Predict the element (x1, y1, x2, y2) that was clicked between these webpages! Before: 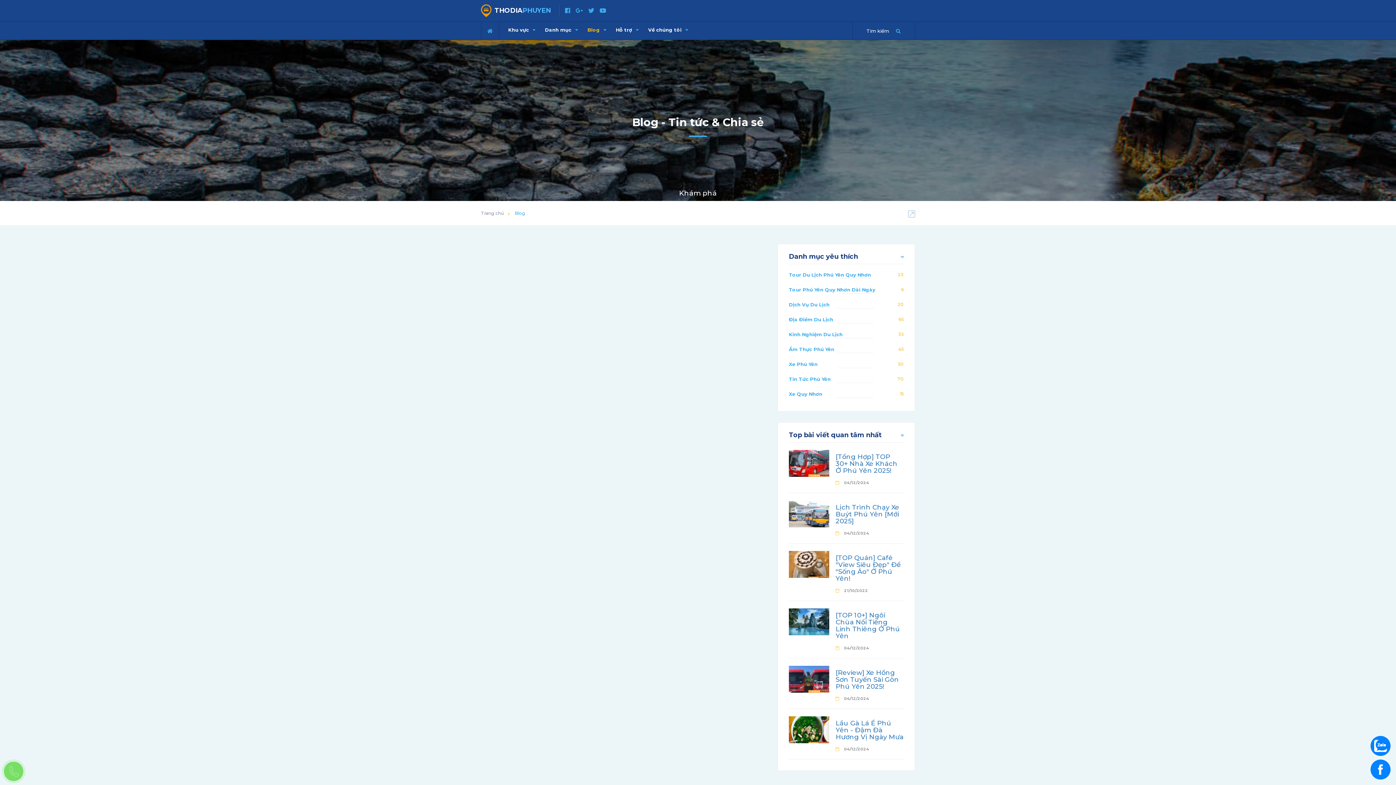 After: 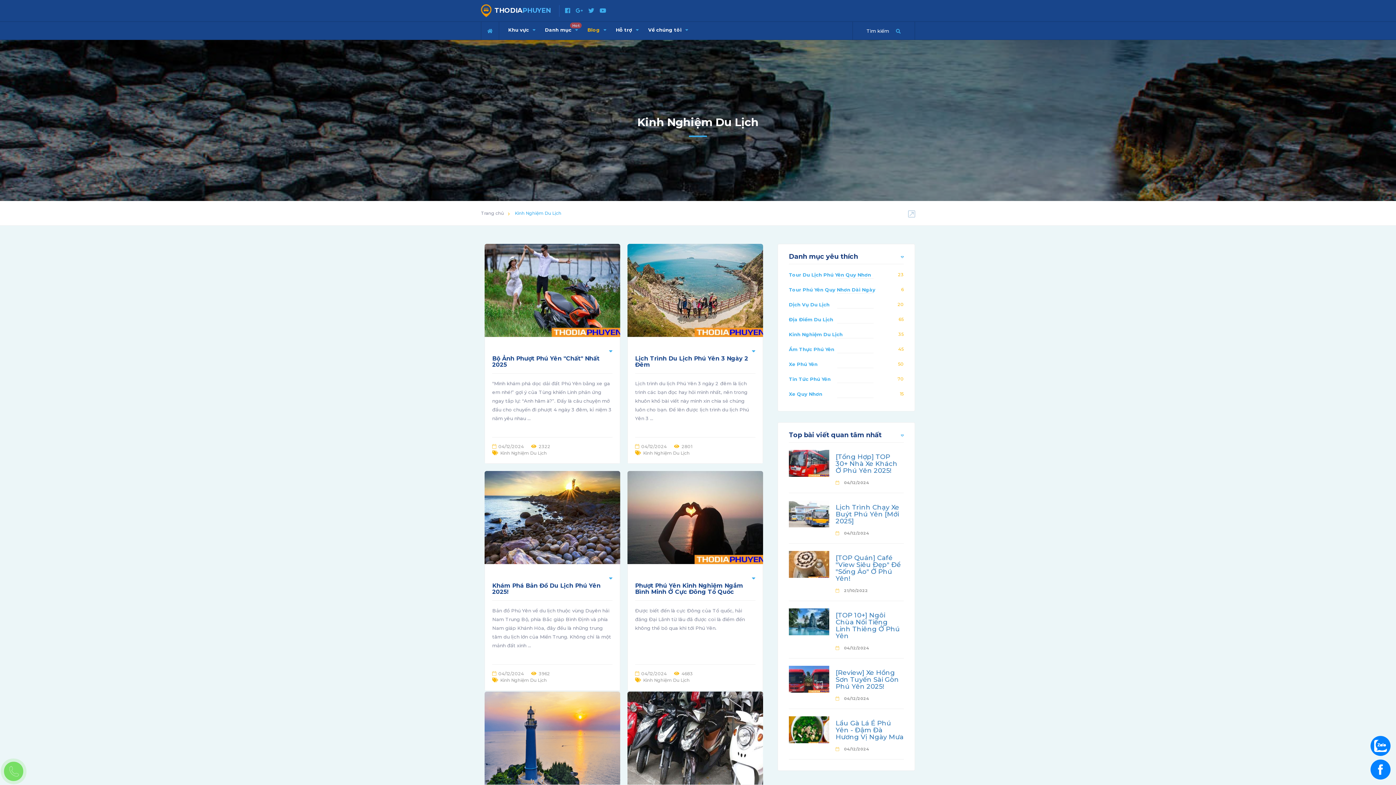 Action: bbox: (789, 331, 842, 337) label: Kinh Nghiệm Du Lịch